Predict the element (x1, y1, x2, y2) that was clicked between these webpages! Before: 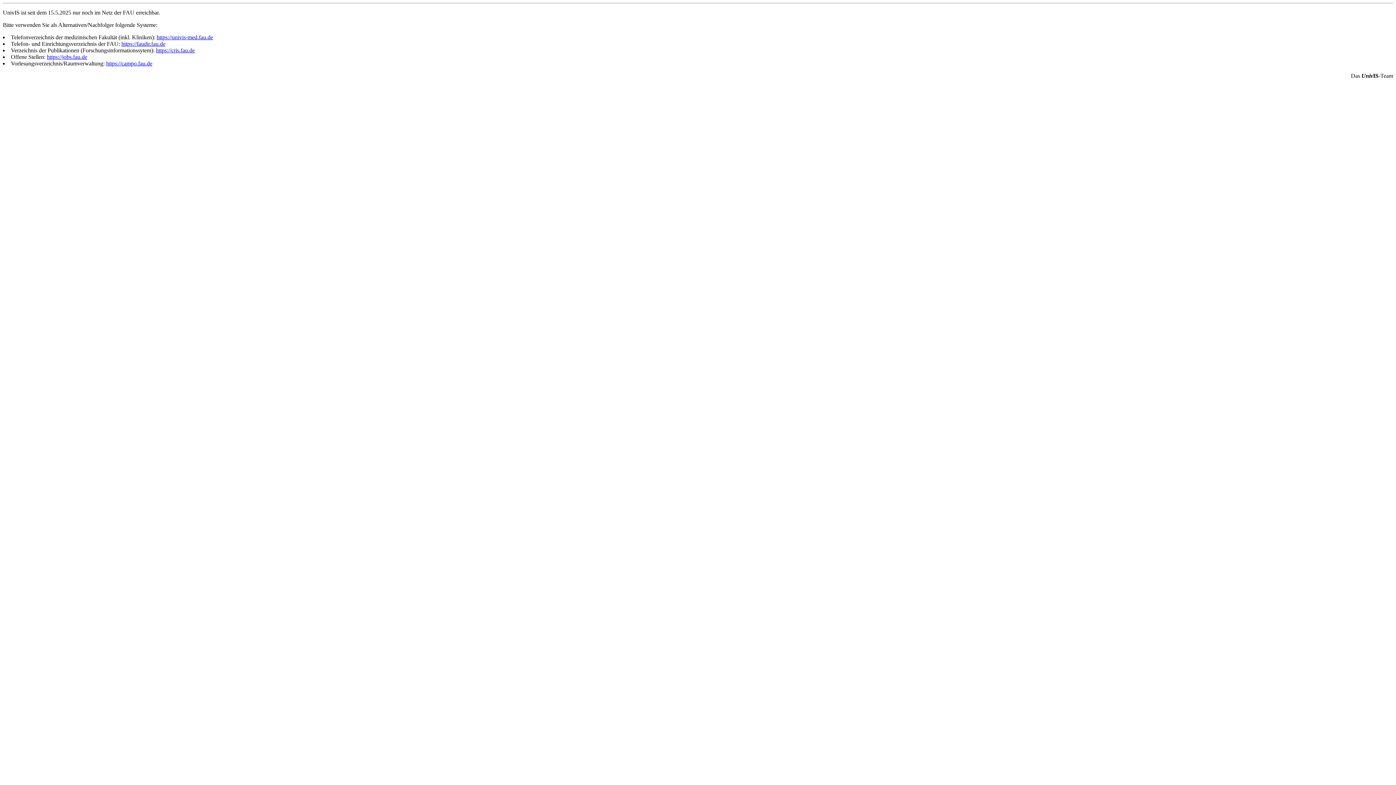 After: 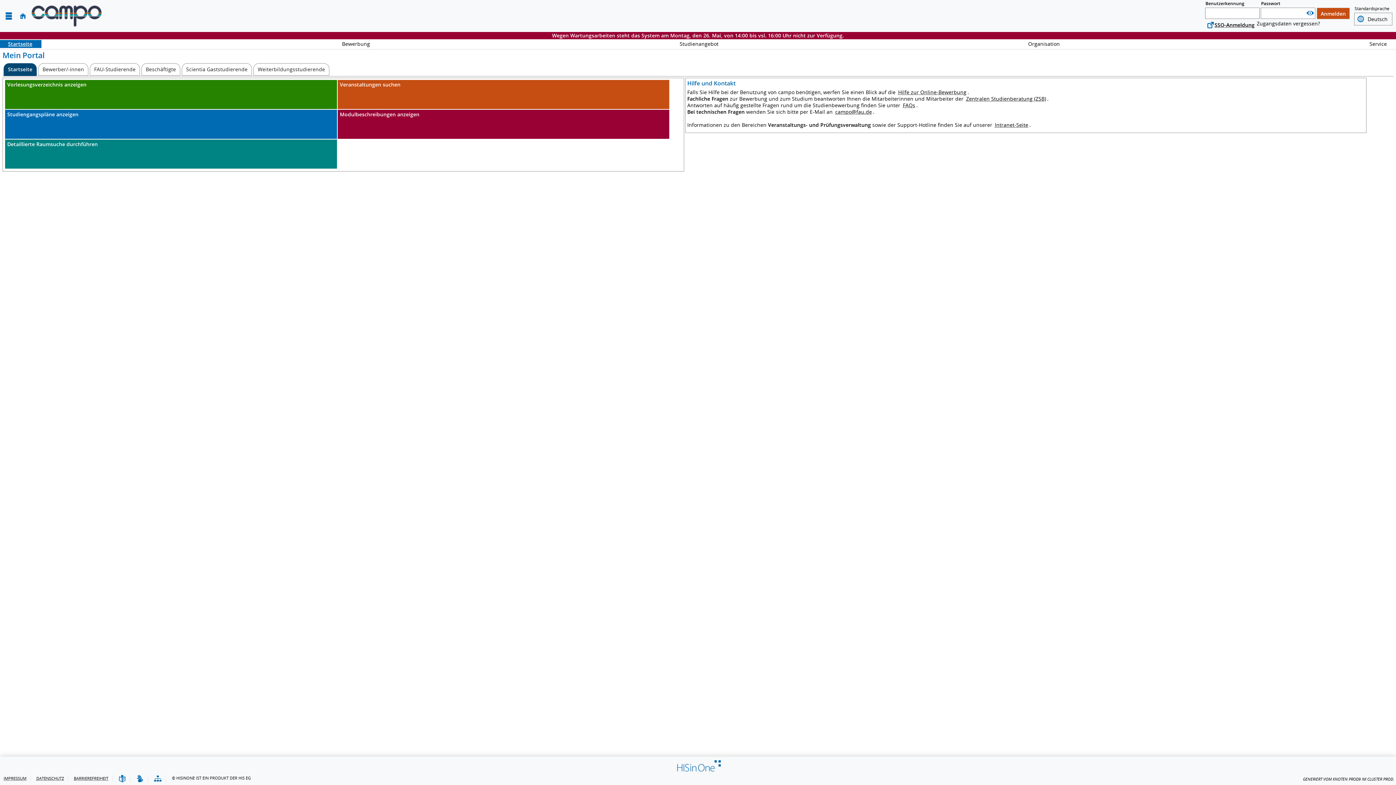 Action: label: https://campo.fau.de bbox: (106, 60, 152, 66)